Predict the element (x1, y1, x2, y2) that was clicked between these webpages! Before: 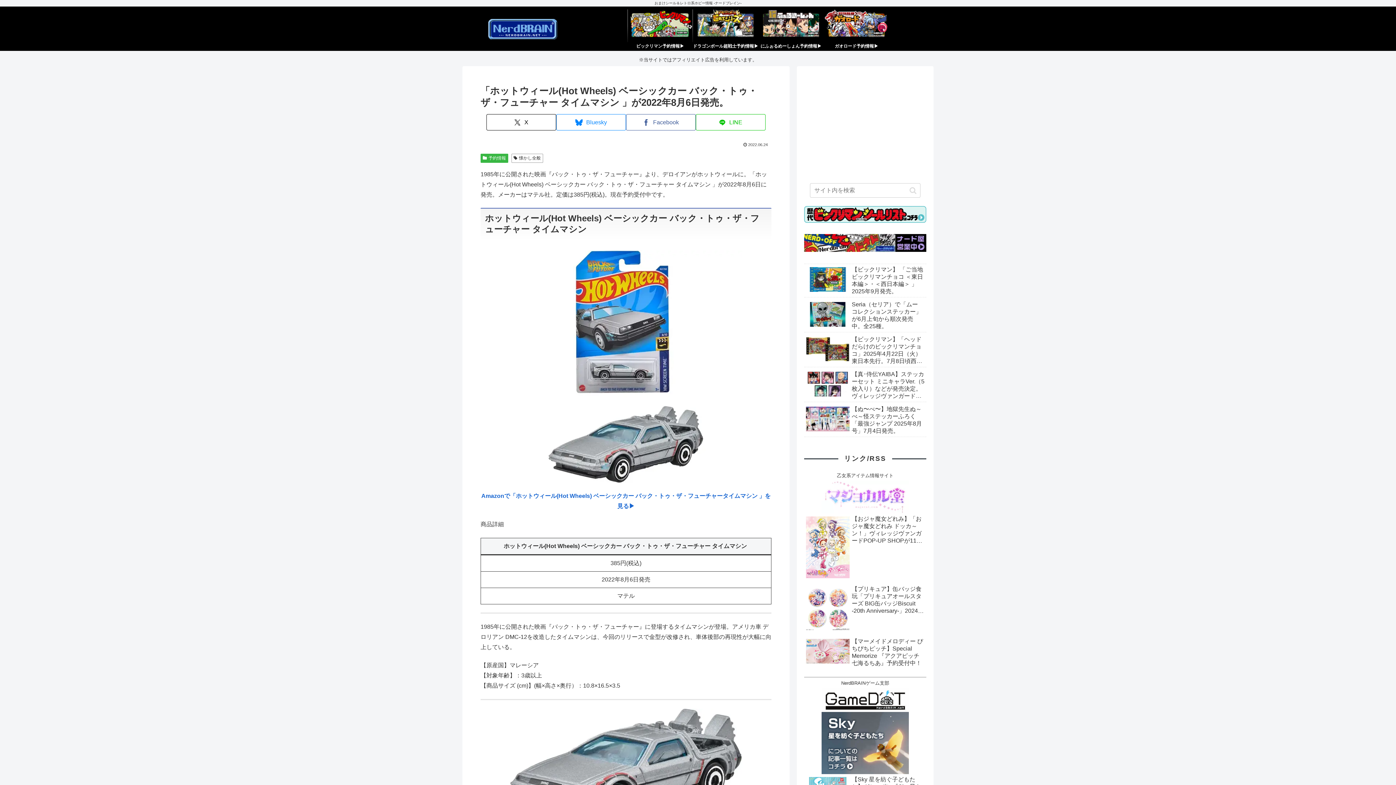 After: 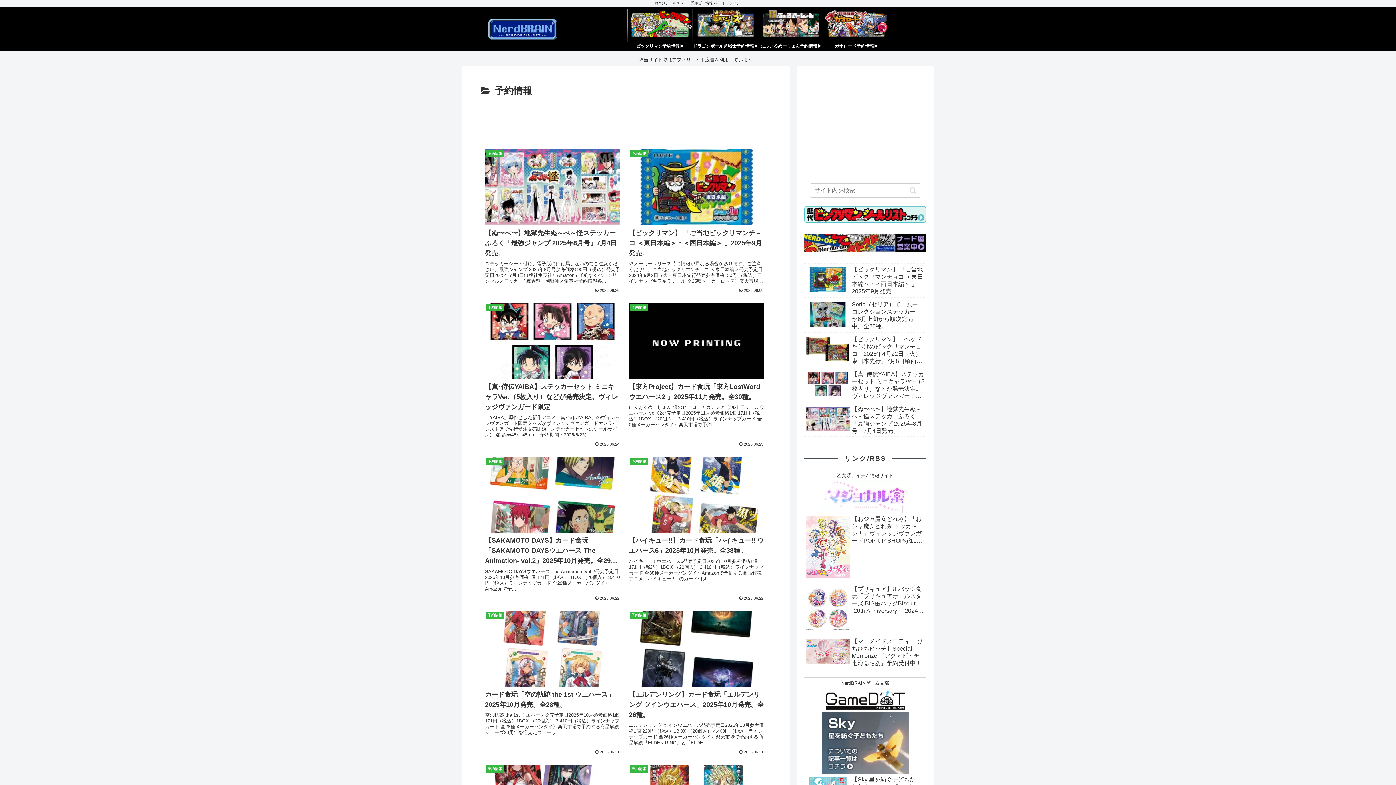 Action: label: 予約情報 bbox: (480, 153, 508, 162)